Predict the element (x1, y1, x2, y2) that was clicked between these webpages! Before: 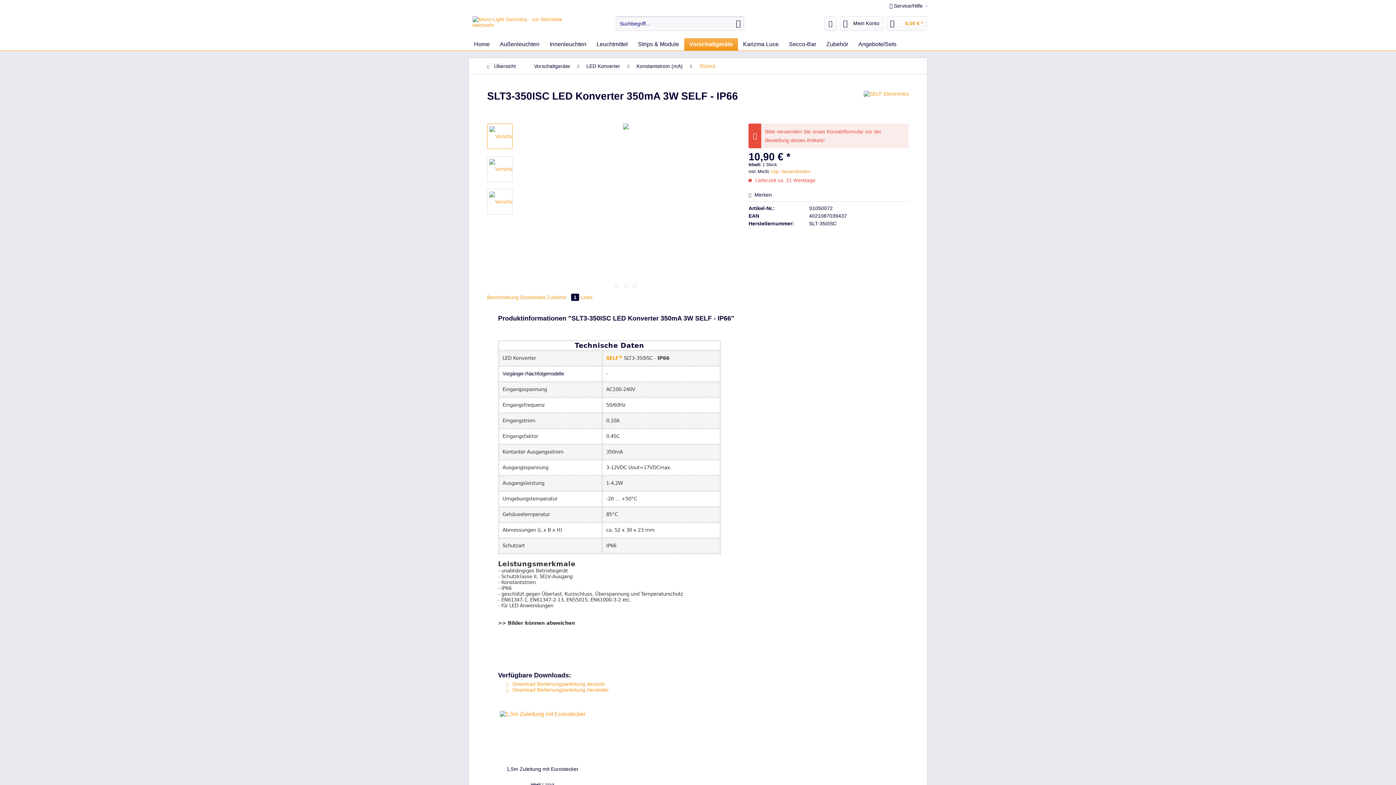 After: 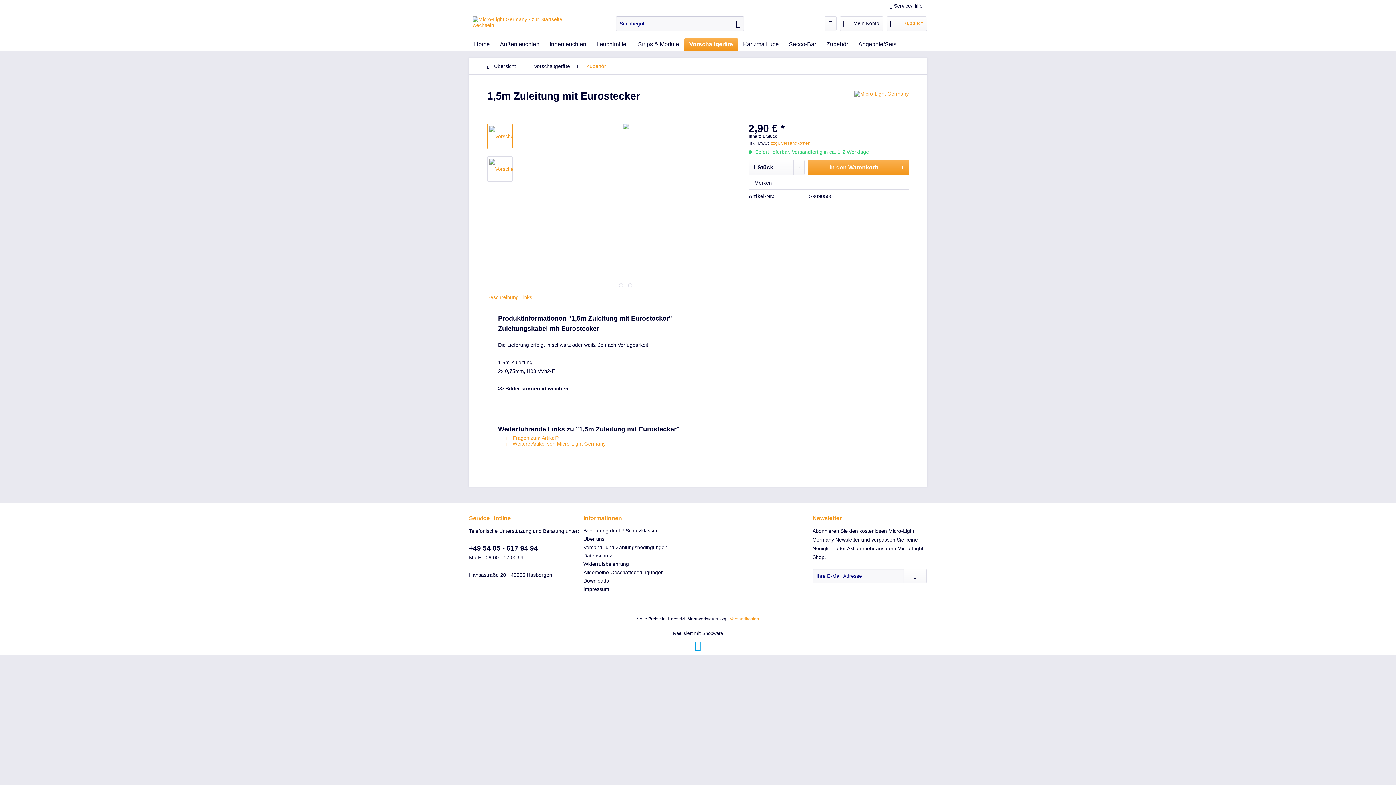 Action: label: 1,5m Zuleitung mit Eurostecker bbox: (494, 765, 590, 780)